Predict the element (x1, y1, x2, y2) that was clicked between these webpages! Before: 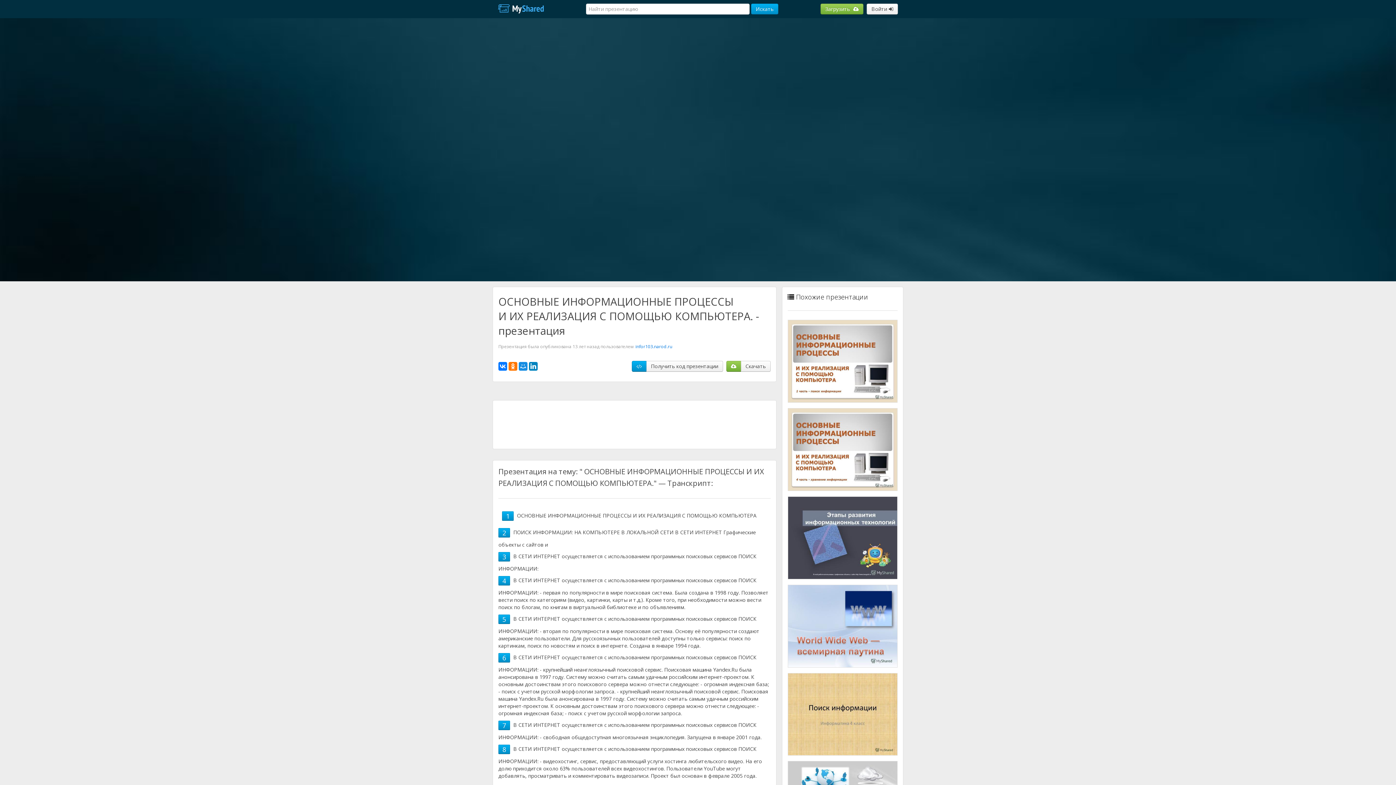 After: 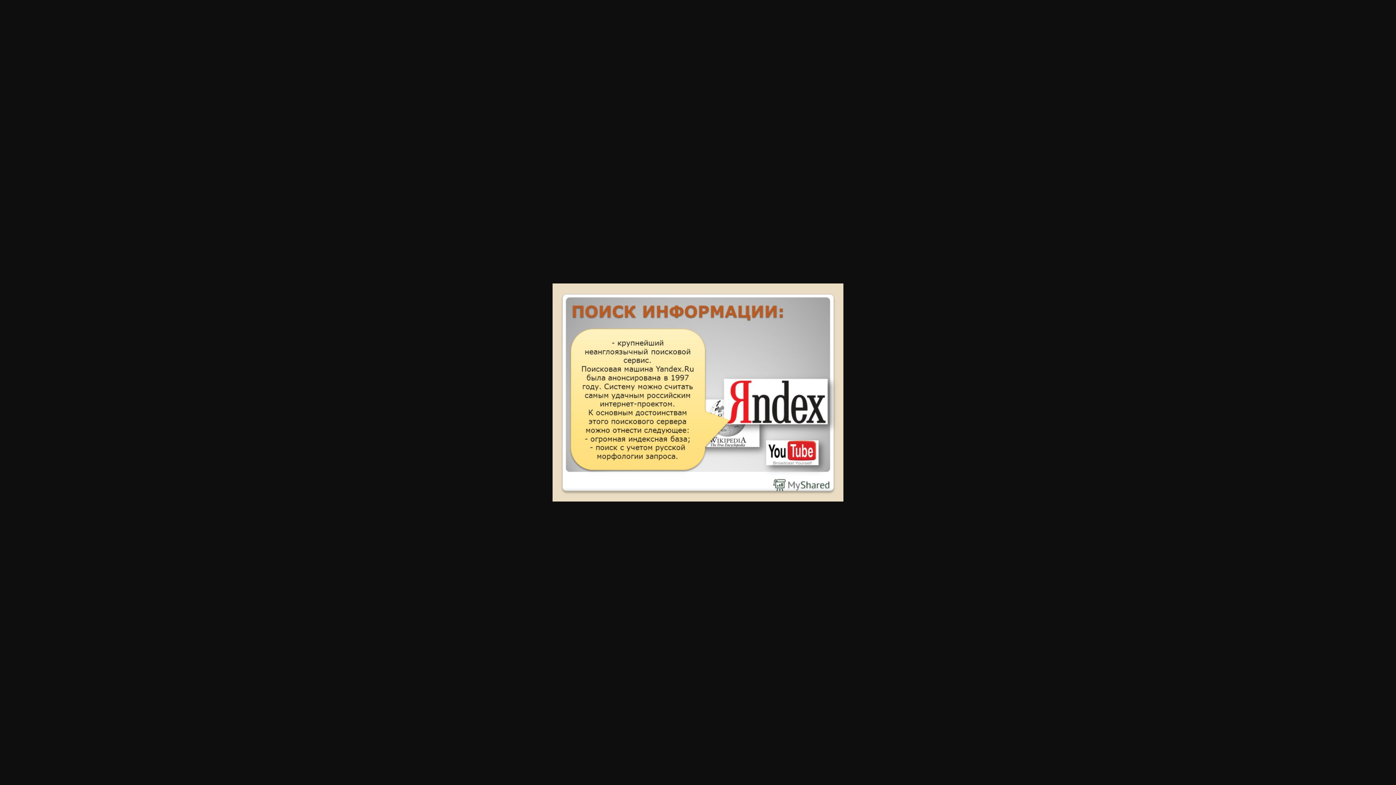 Action: bbox: (502, 649, 506, 658) label: 6